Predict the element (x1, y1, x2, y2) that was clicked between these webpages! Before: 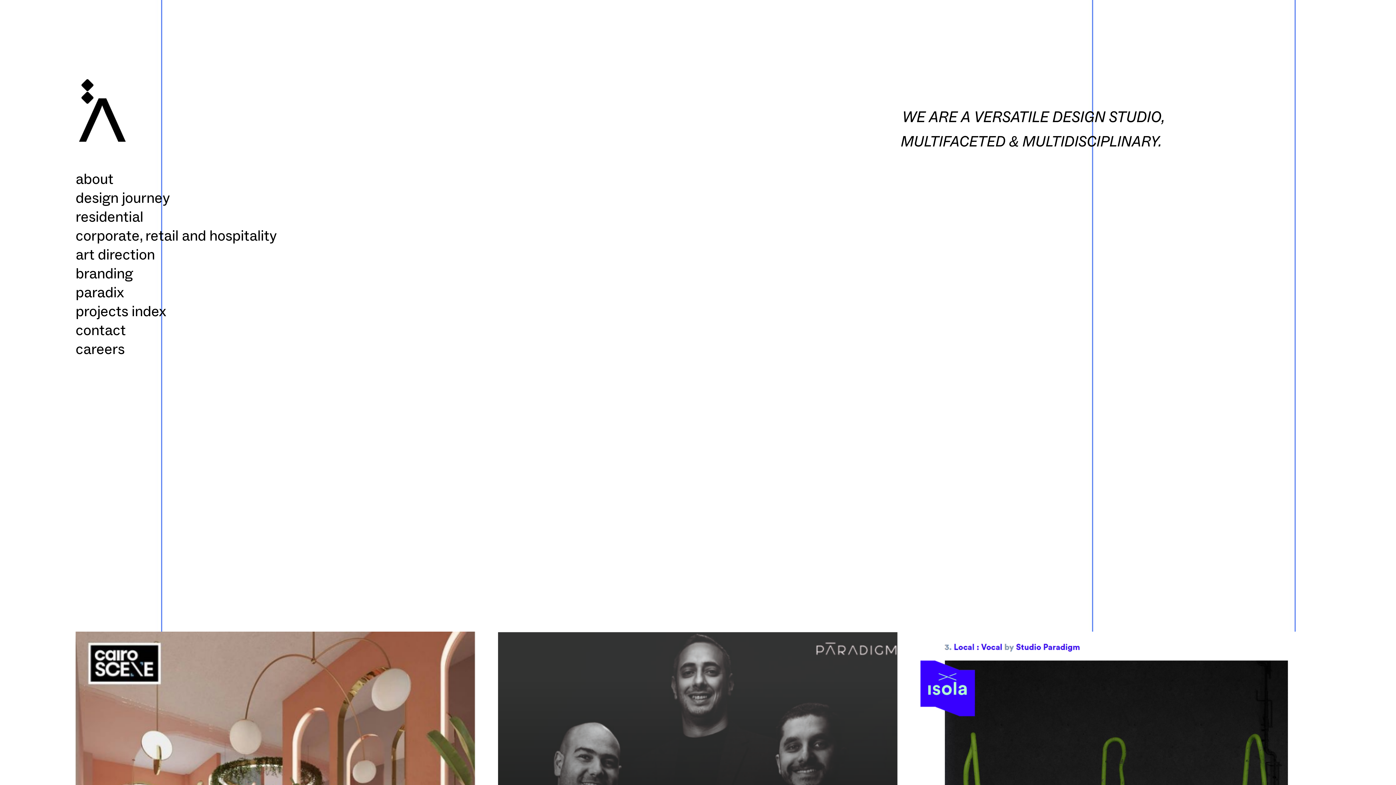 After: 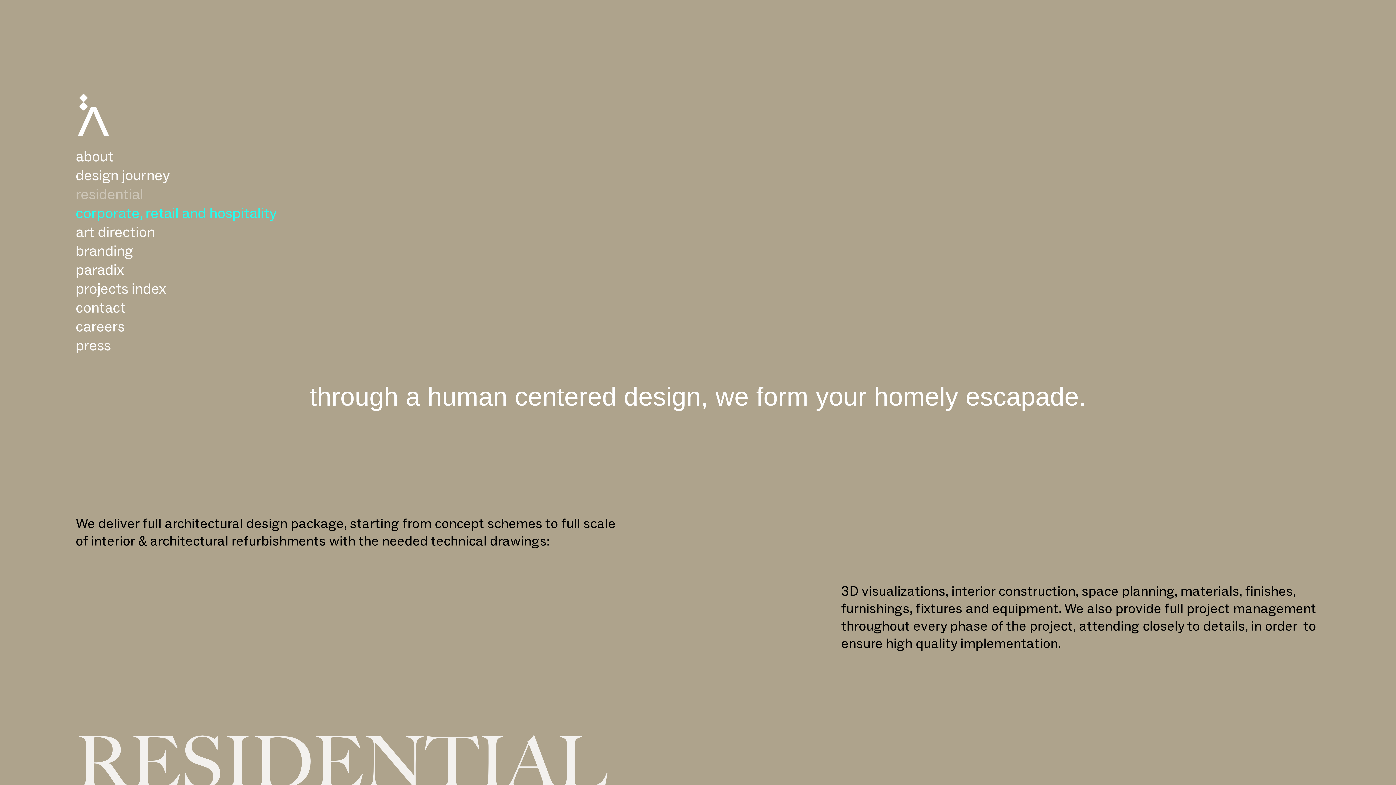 Action: label: residential  bbox: (75, 209, 146, 225)